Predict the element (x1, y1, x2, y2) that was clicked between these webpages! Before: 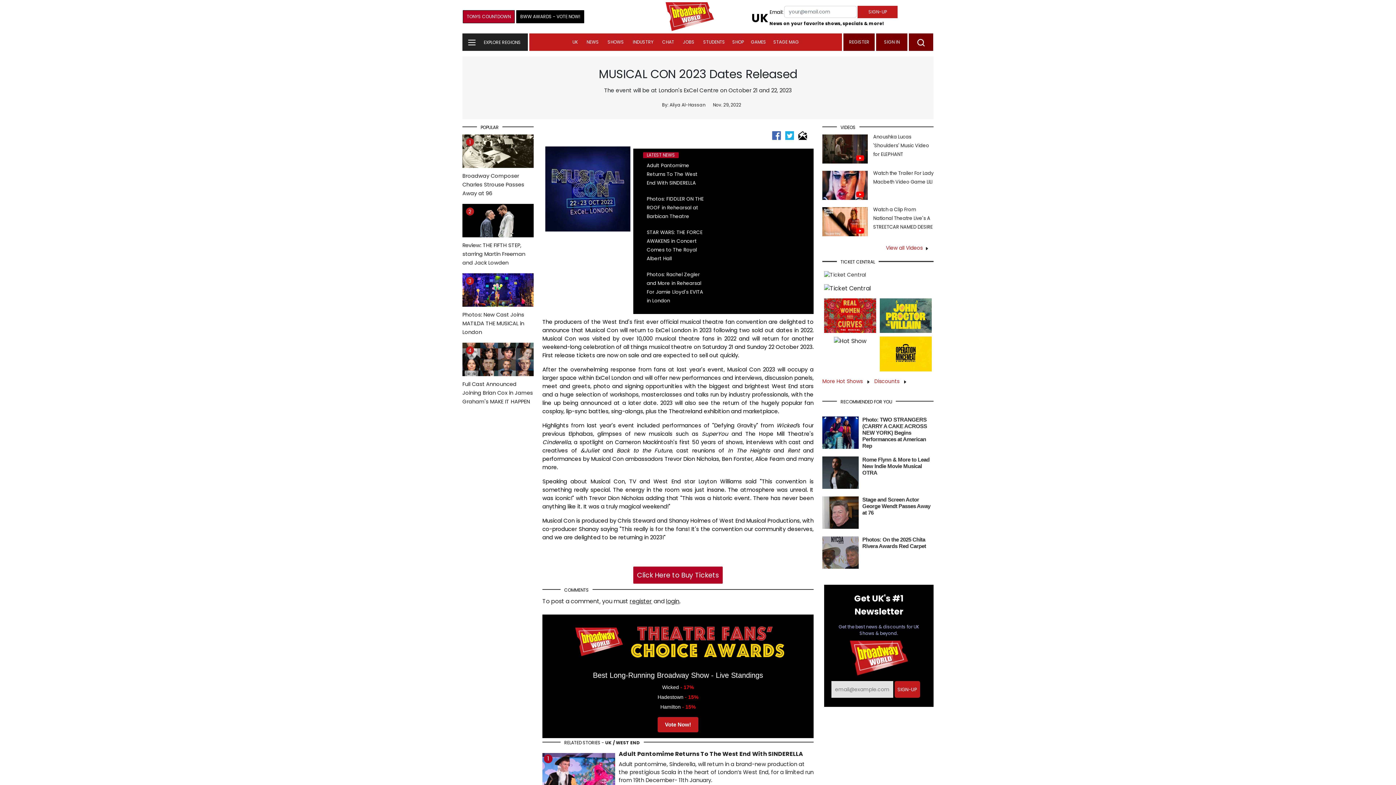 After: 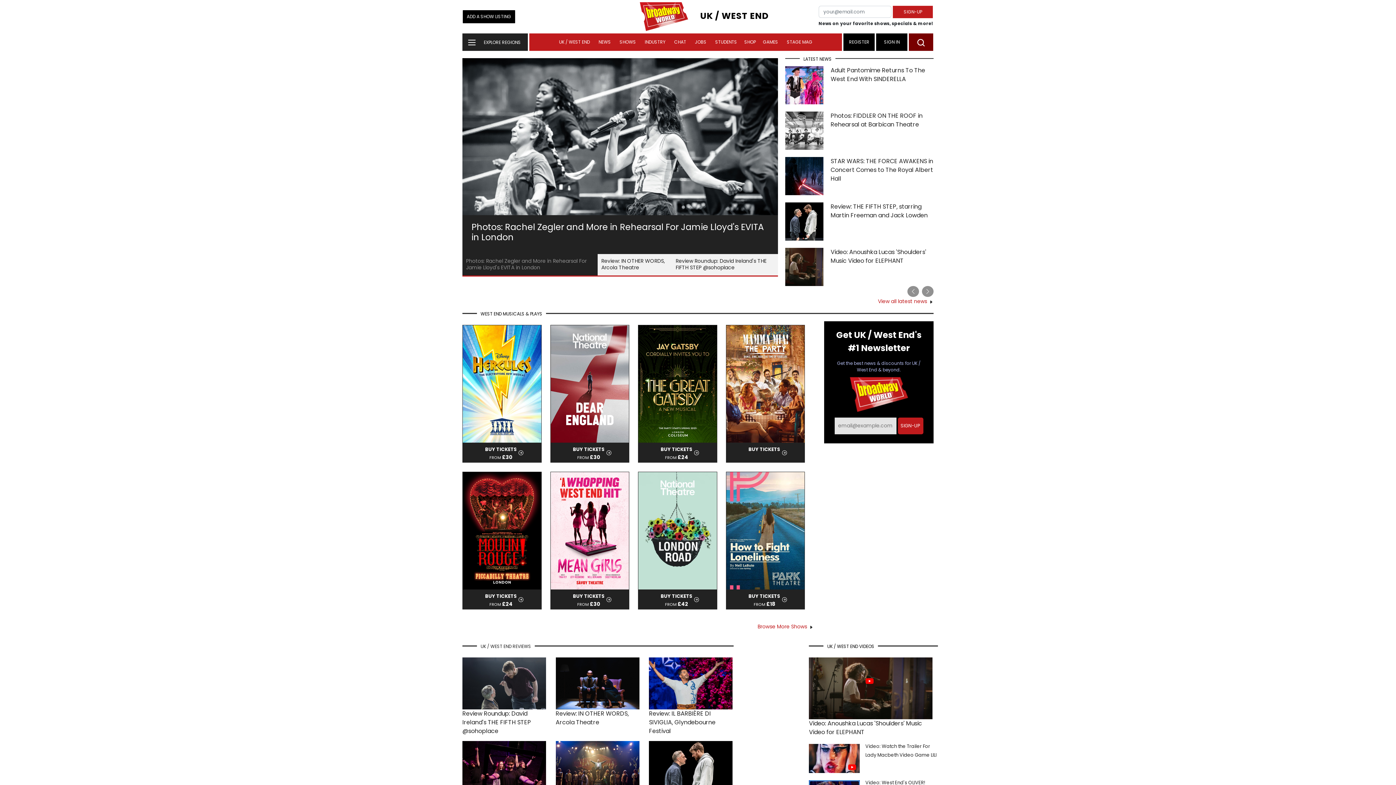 Action: label: UK / WEST END bbox: (605, 740, 640, 746)